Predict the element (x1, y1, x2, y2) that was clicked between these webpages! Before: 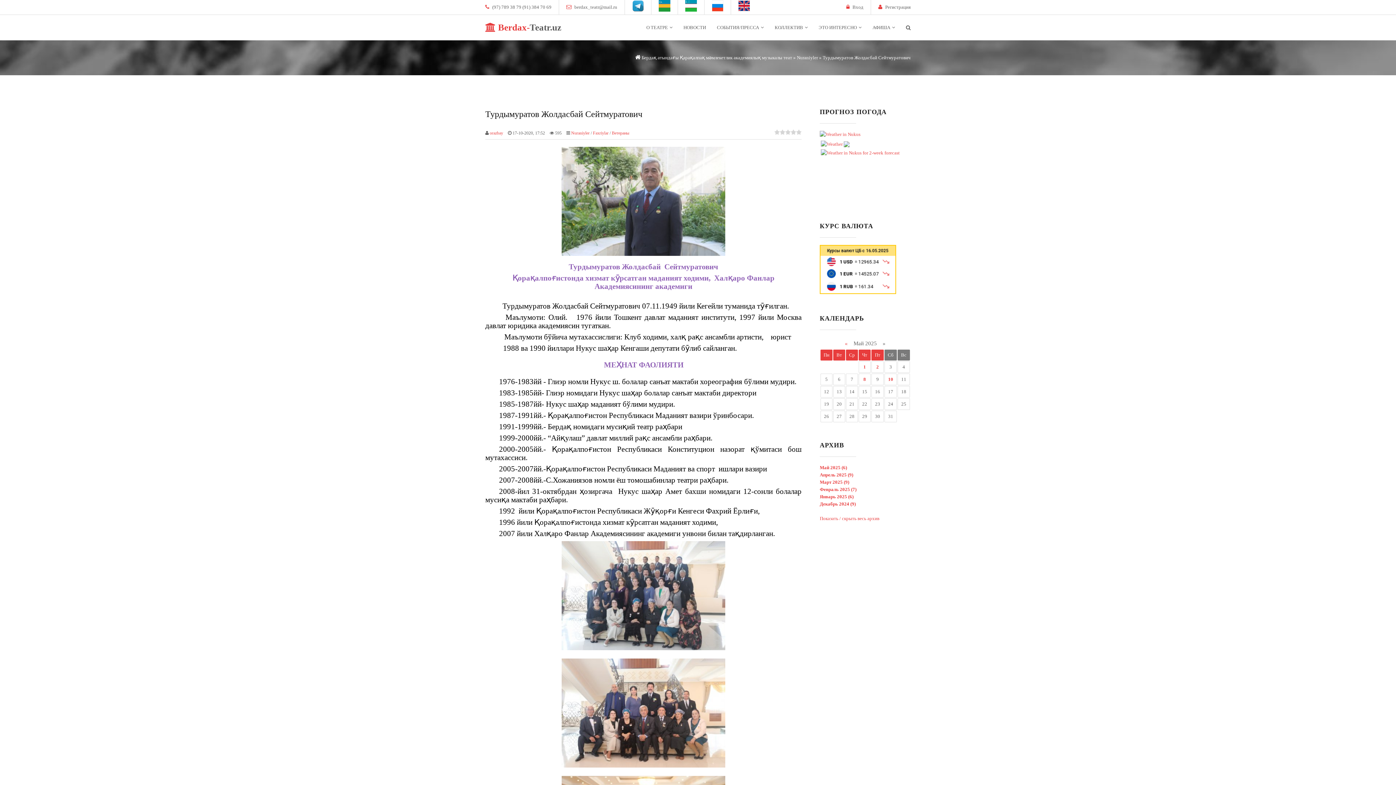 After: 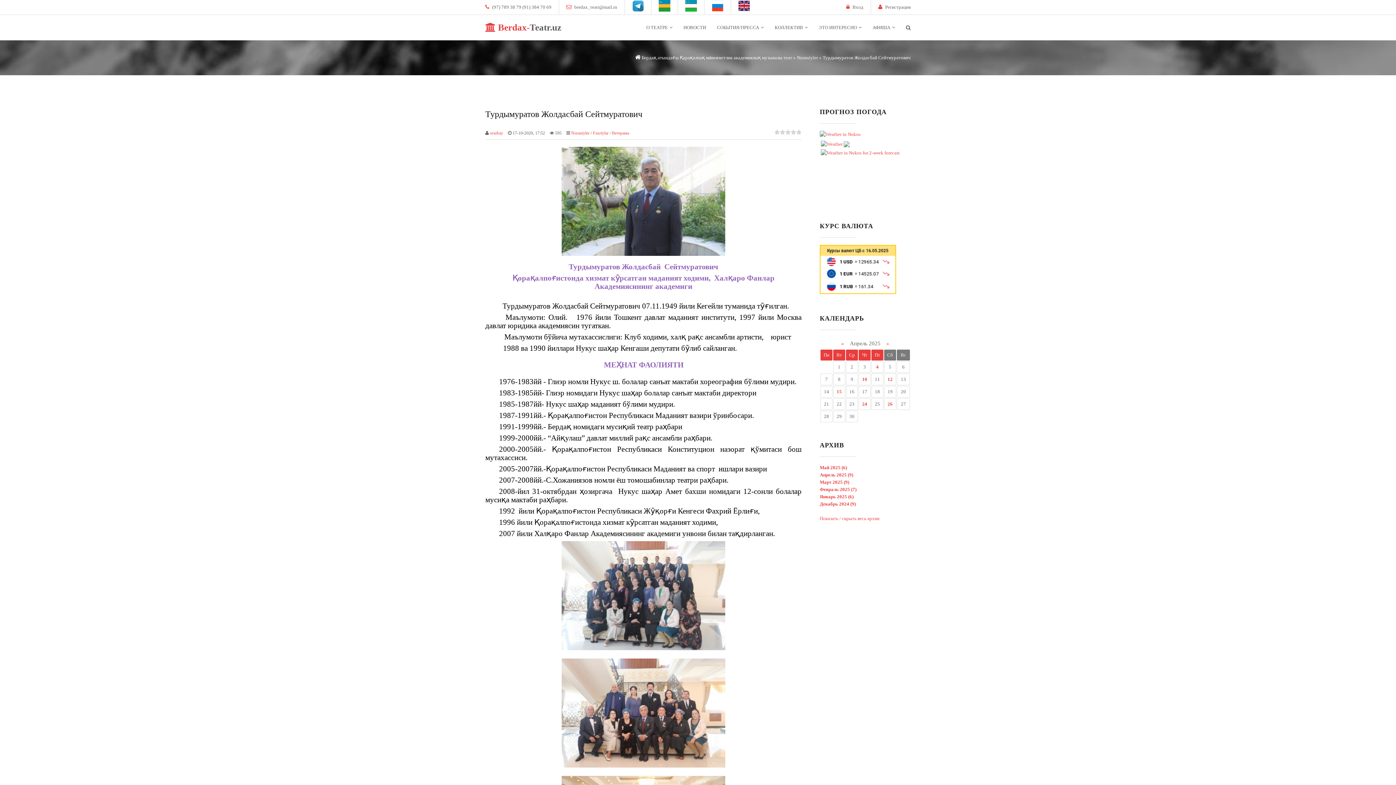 Action: label: « bbox: (845, 340, 848, 346)